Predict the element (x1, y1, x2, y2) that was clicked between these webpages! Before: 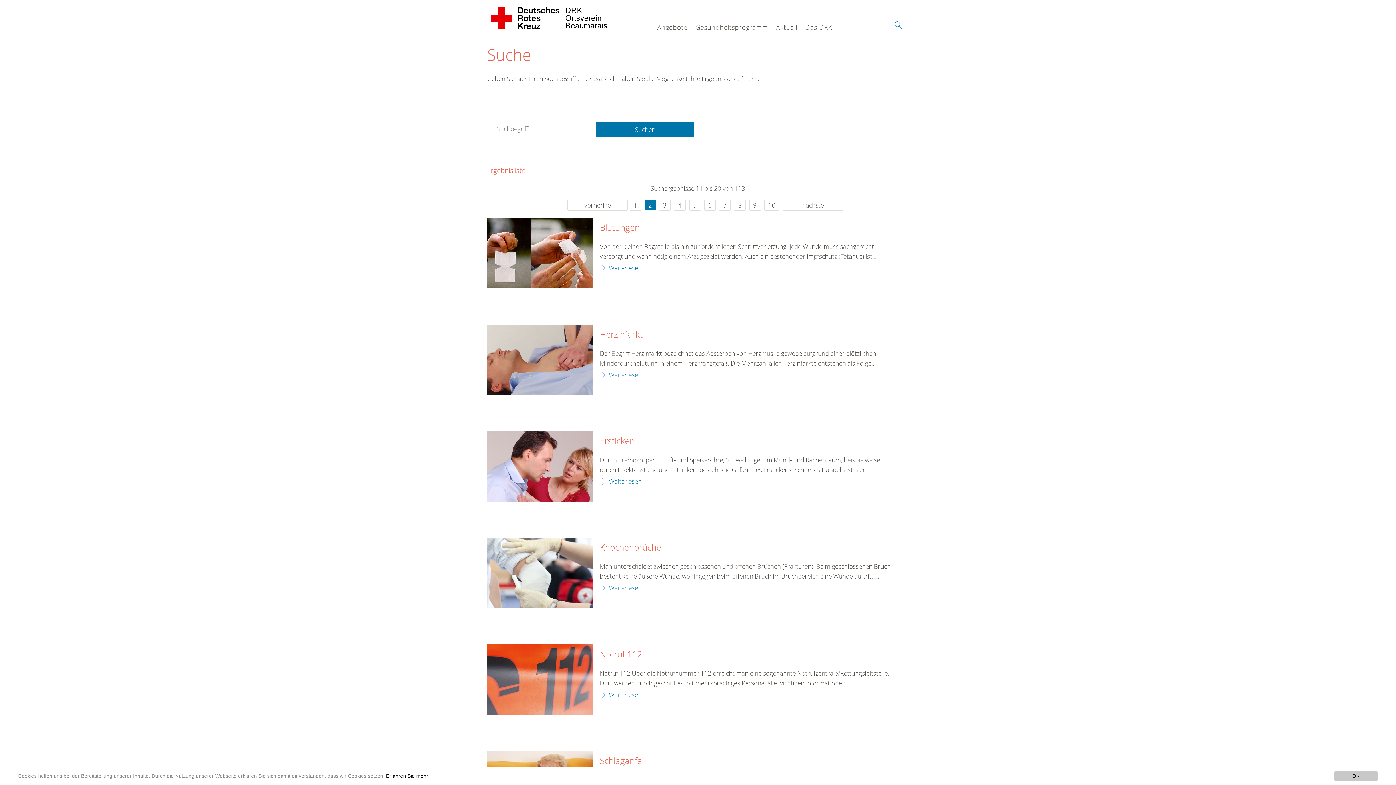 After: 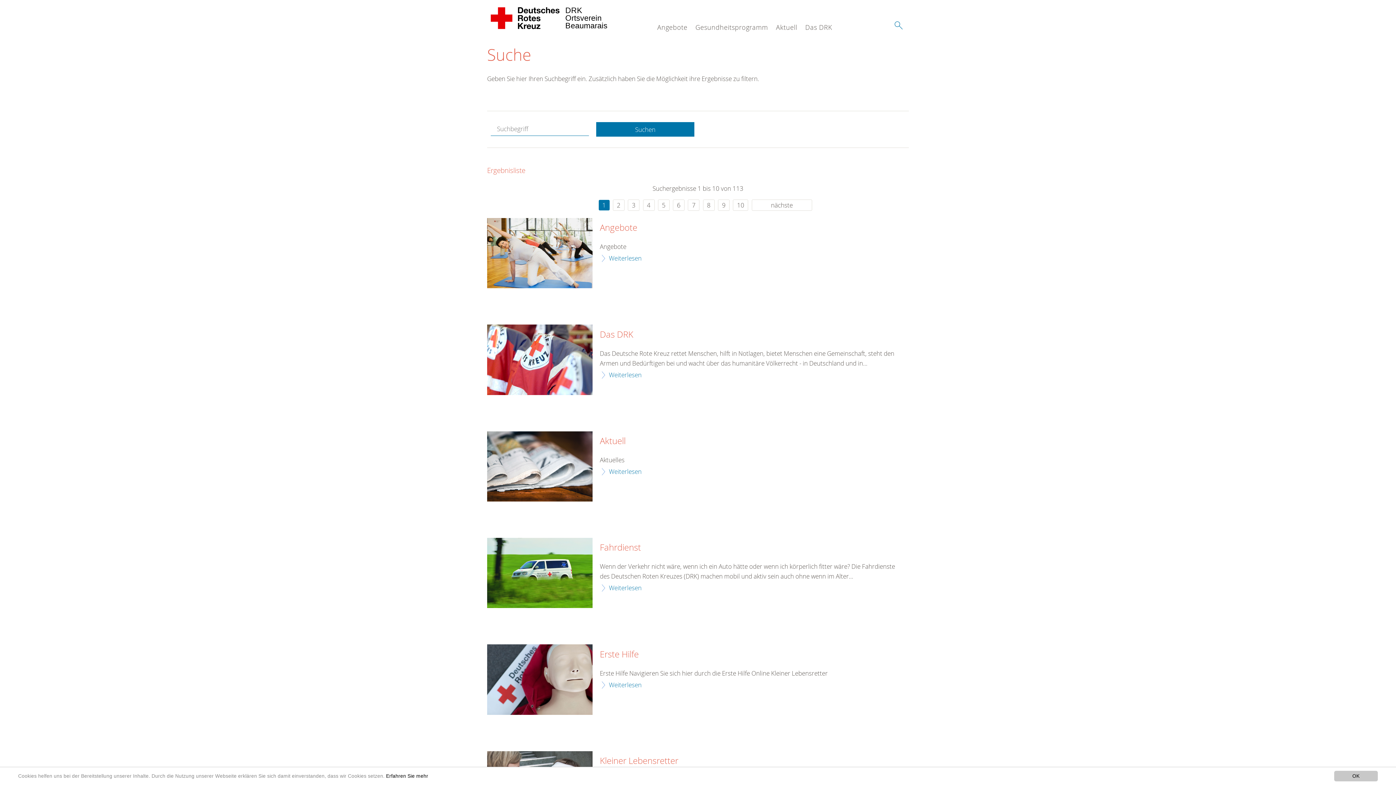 Action: label: Suchen bbox: (596, 122, 694, 136)